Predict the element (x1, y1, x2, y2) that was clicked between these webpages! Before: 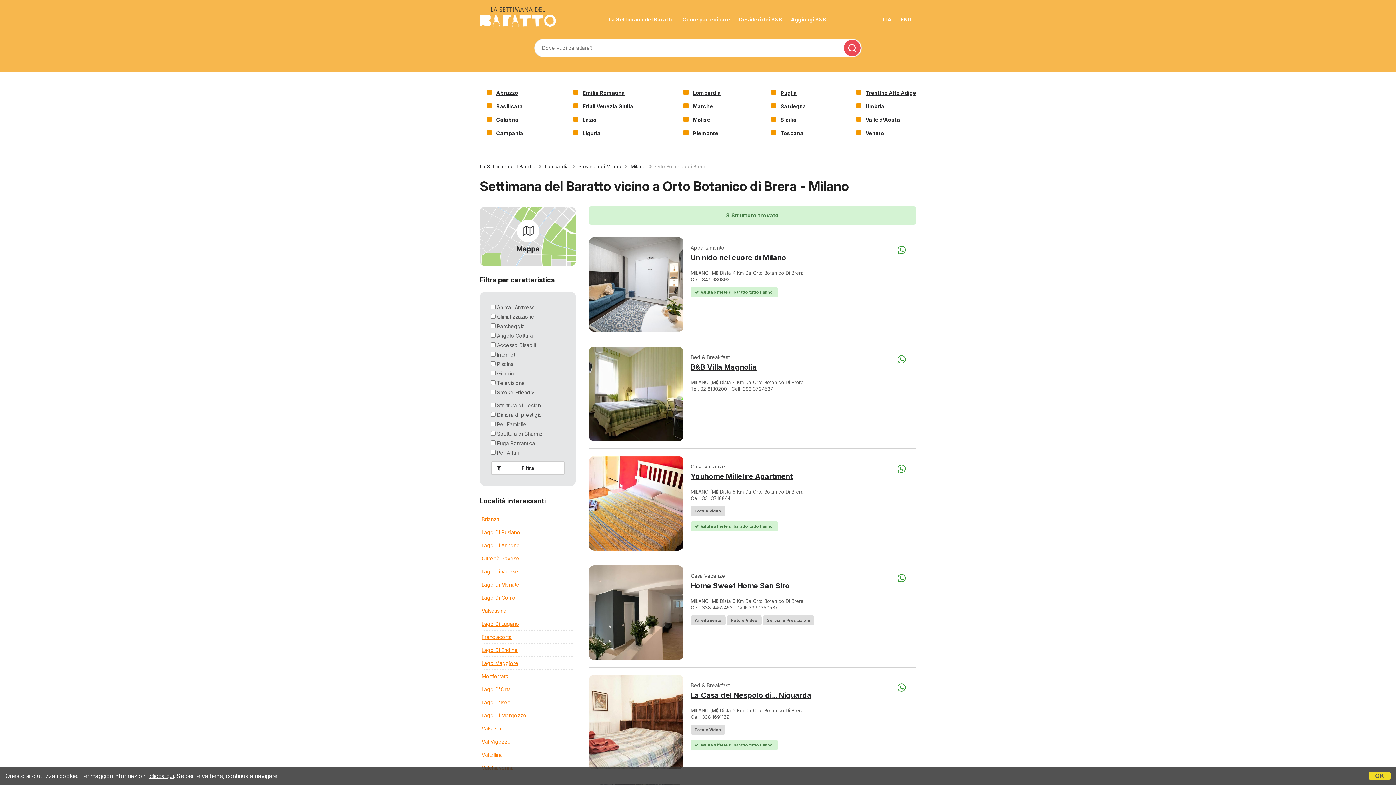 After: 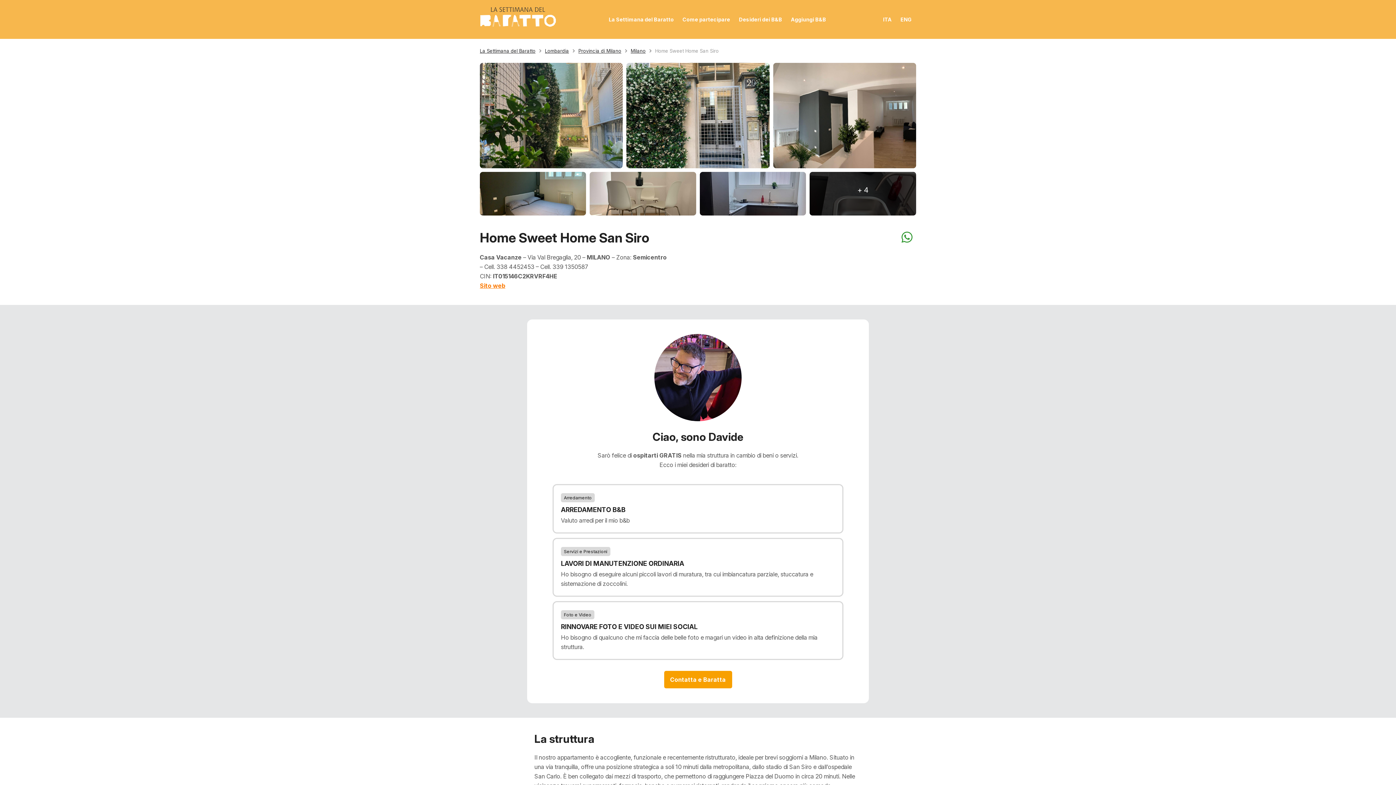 Action: bbox: (589, 565, 683, 660)